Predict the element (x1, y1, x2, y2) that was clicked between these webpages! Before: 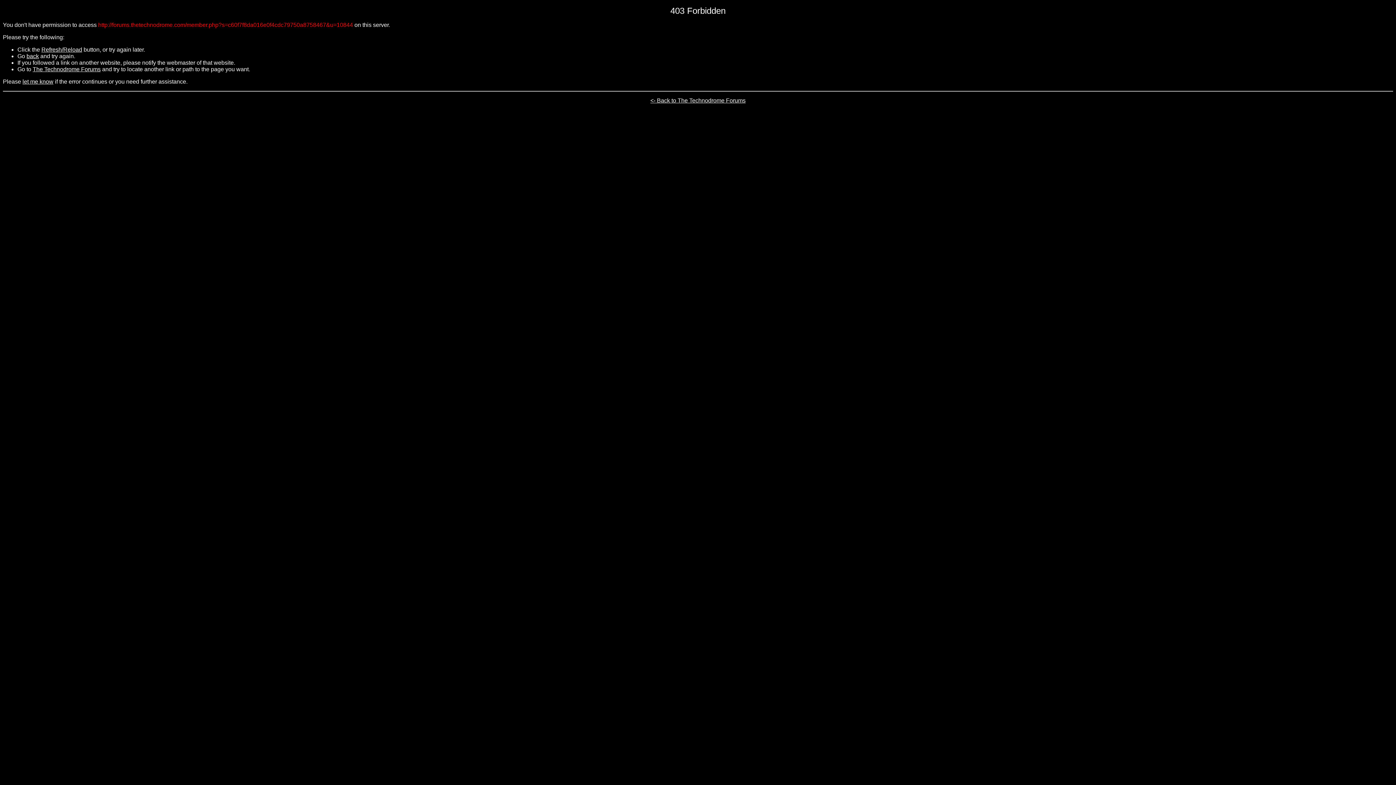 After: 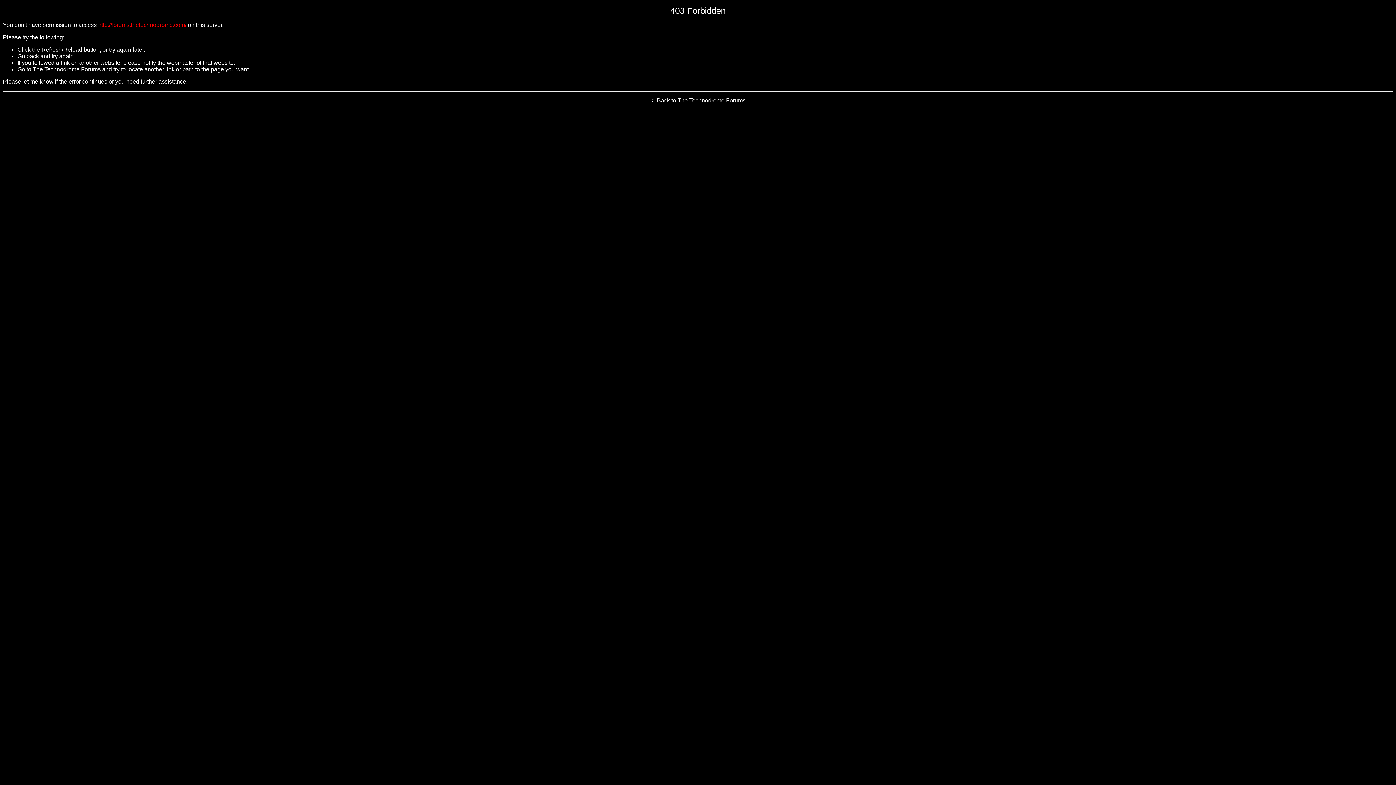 Action: bbox: (650, 97, 745, 103) label: <- Back to The Technodrome Forums